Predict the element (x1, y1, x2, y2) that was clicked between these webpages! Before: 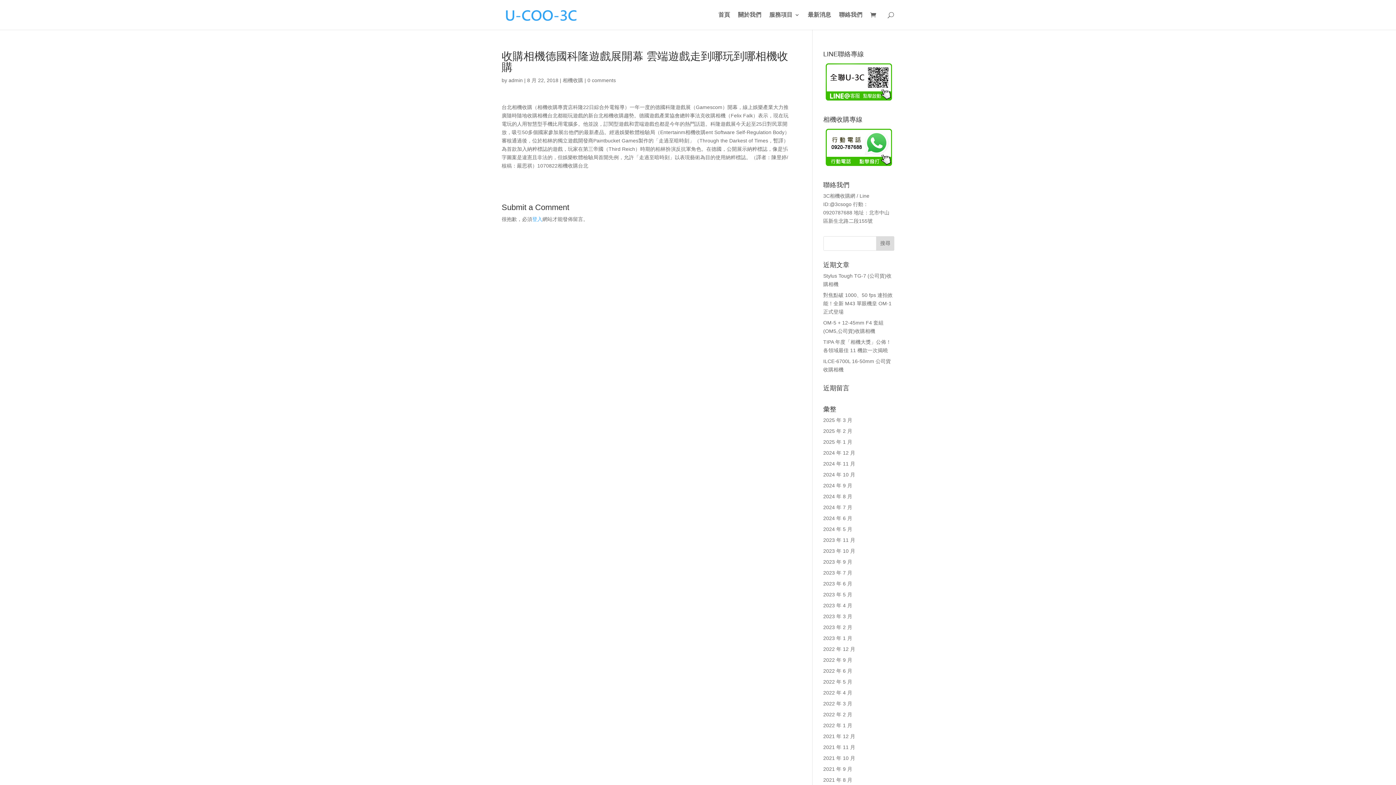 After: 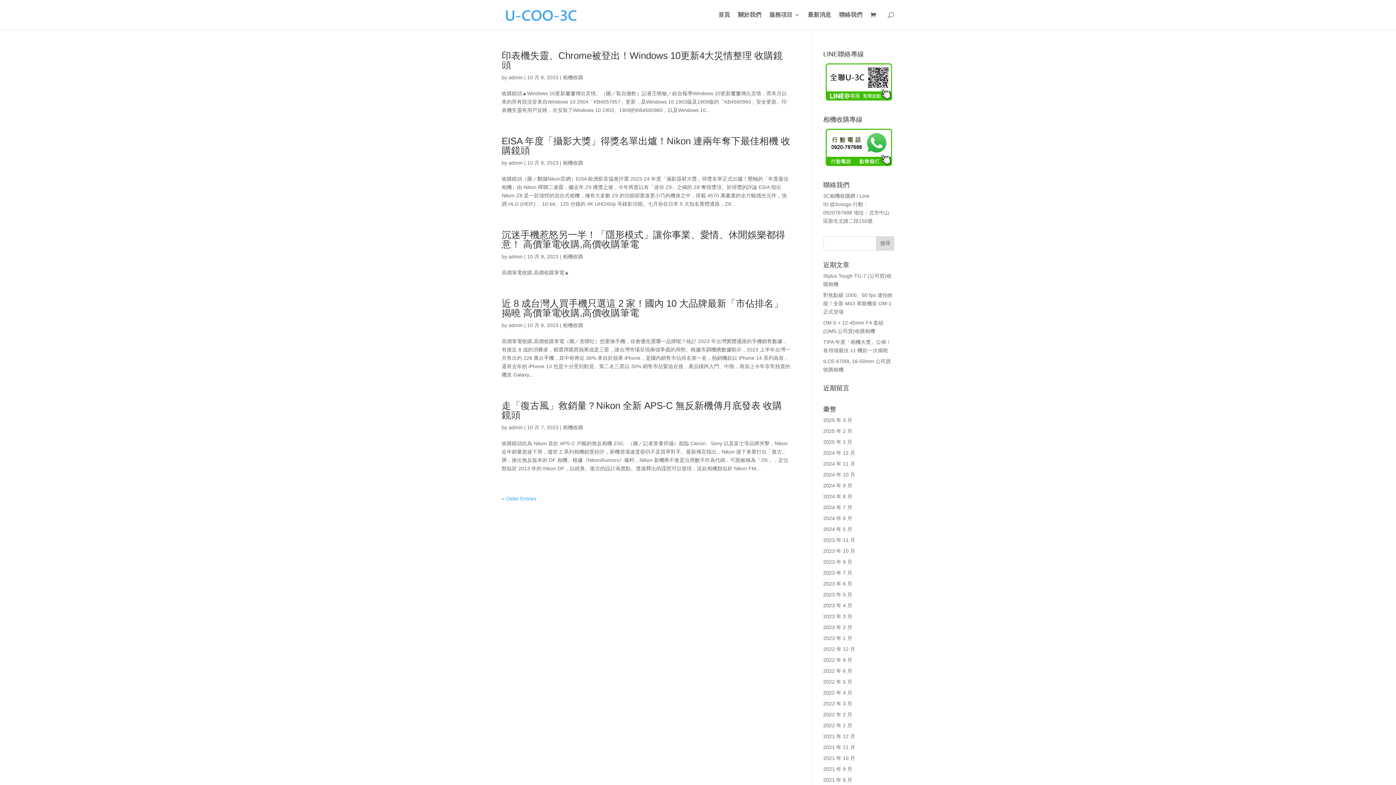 Action: bbox: (823, 548, 855, 554) label: 2023 年 10 月